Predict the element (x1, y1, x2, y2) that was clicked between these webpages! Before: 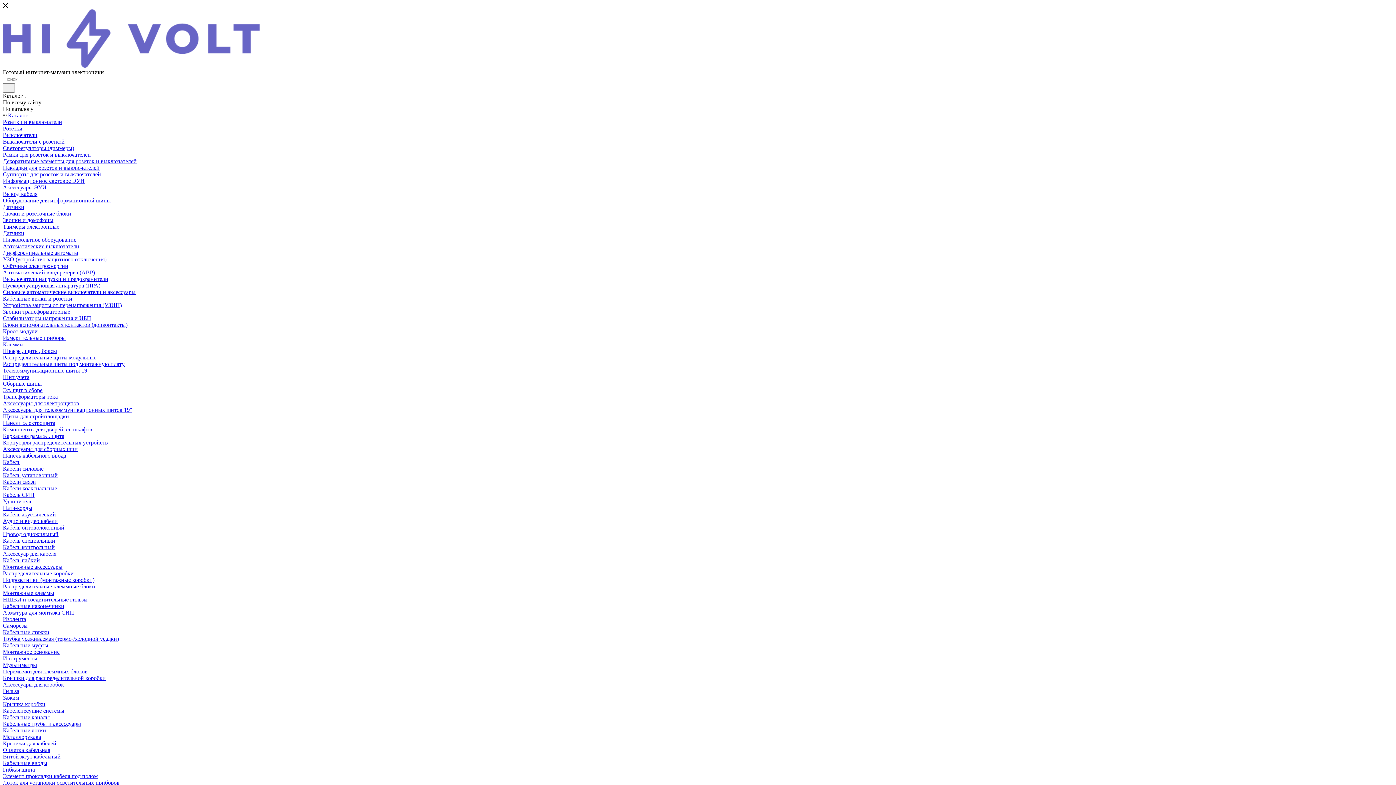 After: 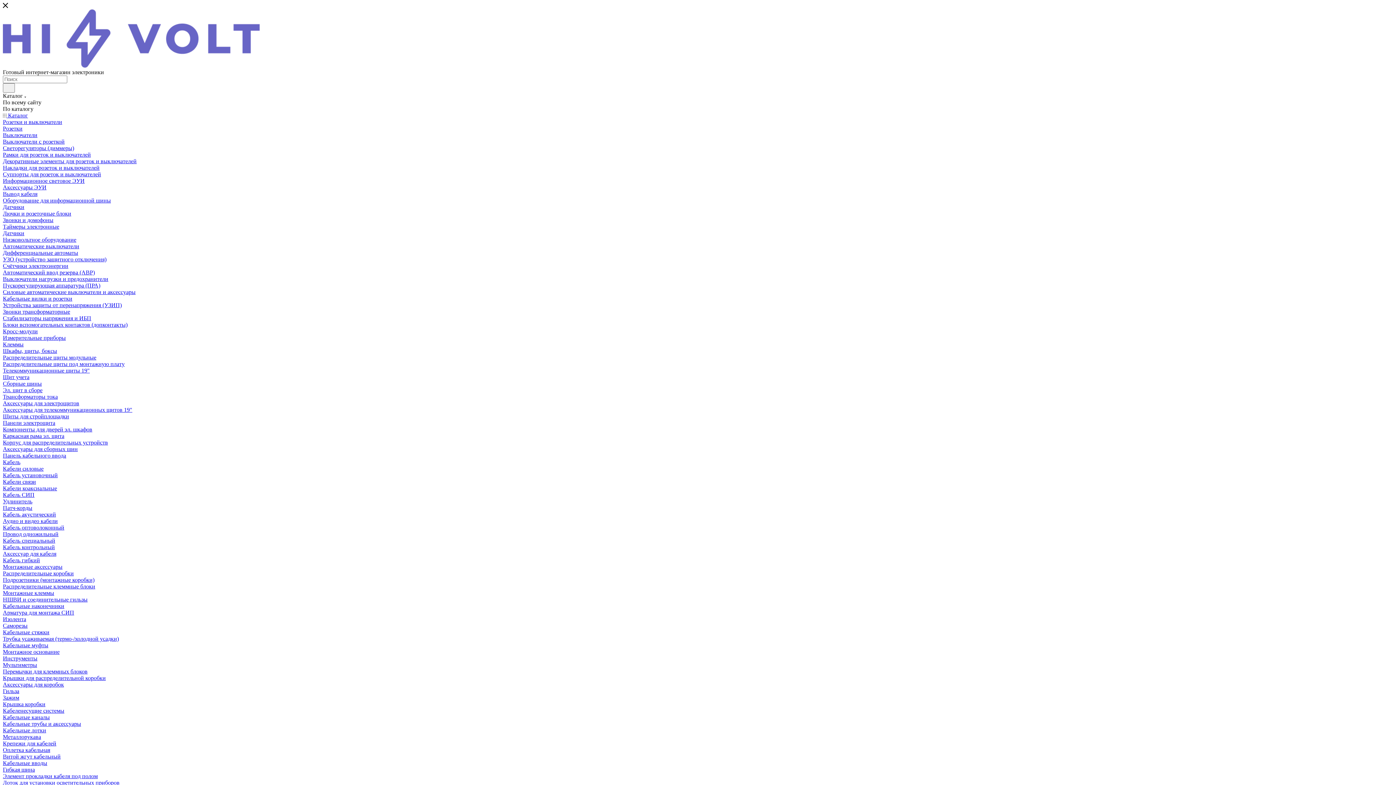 Action: bbox: (2, 387, 42, 393) label: Эл. щит в сборе